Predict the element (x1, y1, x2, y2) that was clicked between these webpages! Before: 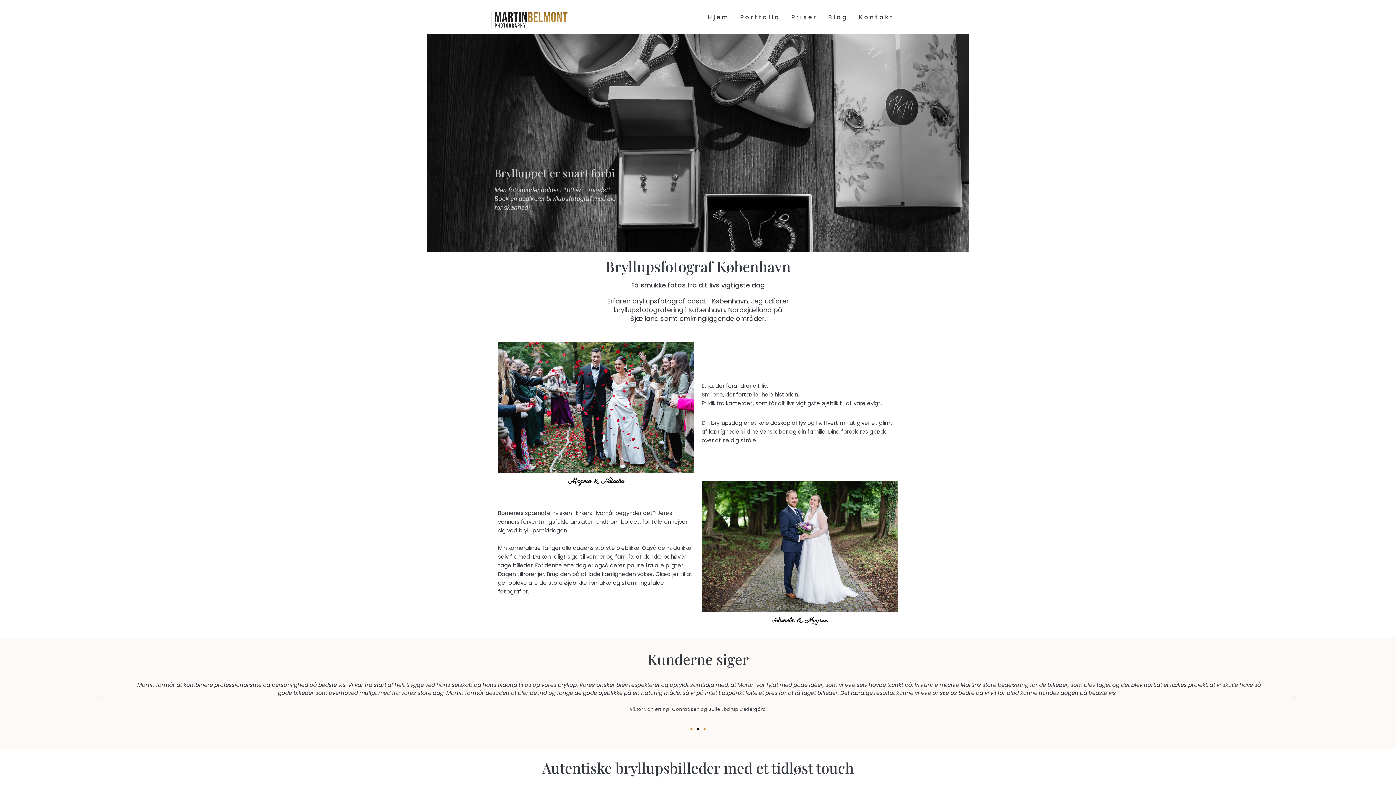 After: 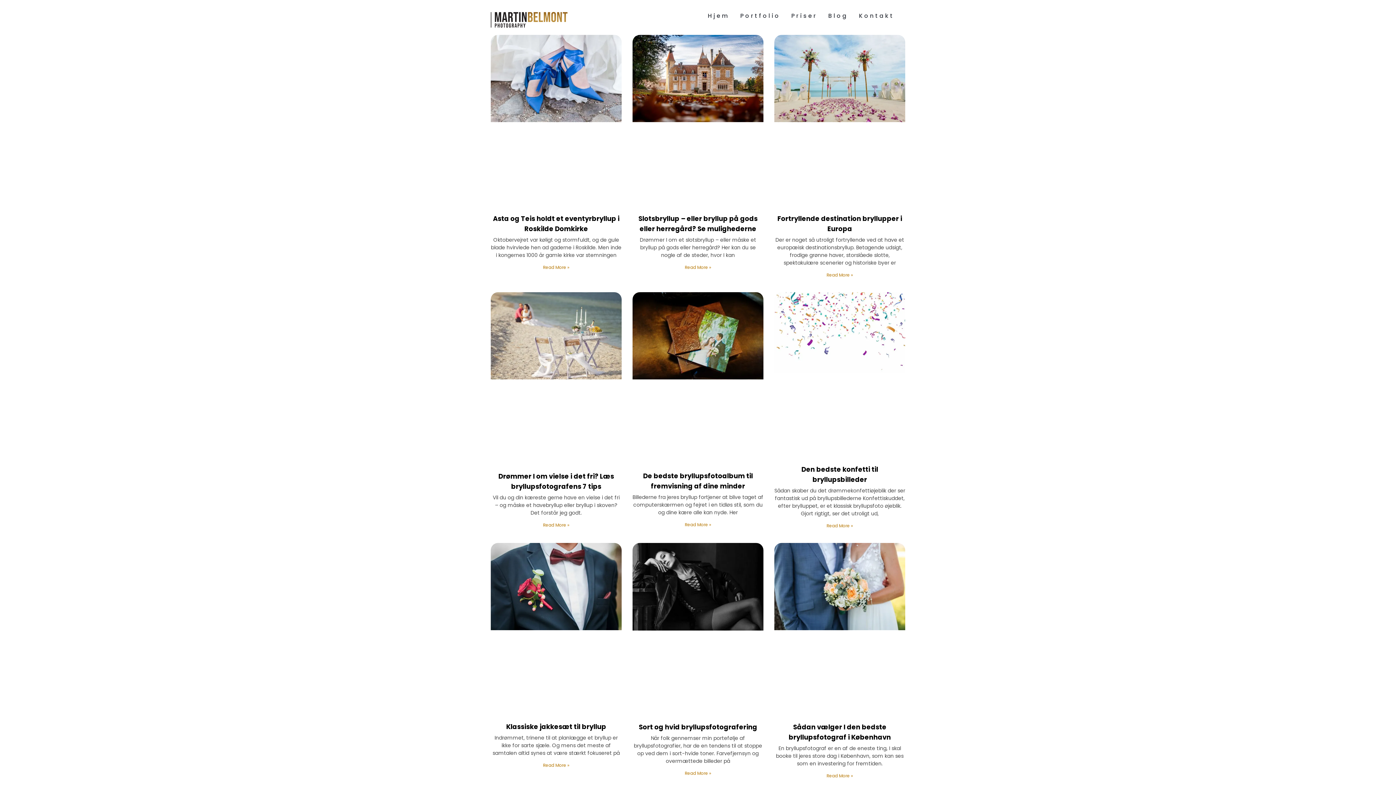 Action: bbox: (823, 9, 853, 25) label: Blog